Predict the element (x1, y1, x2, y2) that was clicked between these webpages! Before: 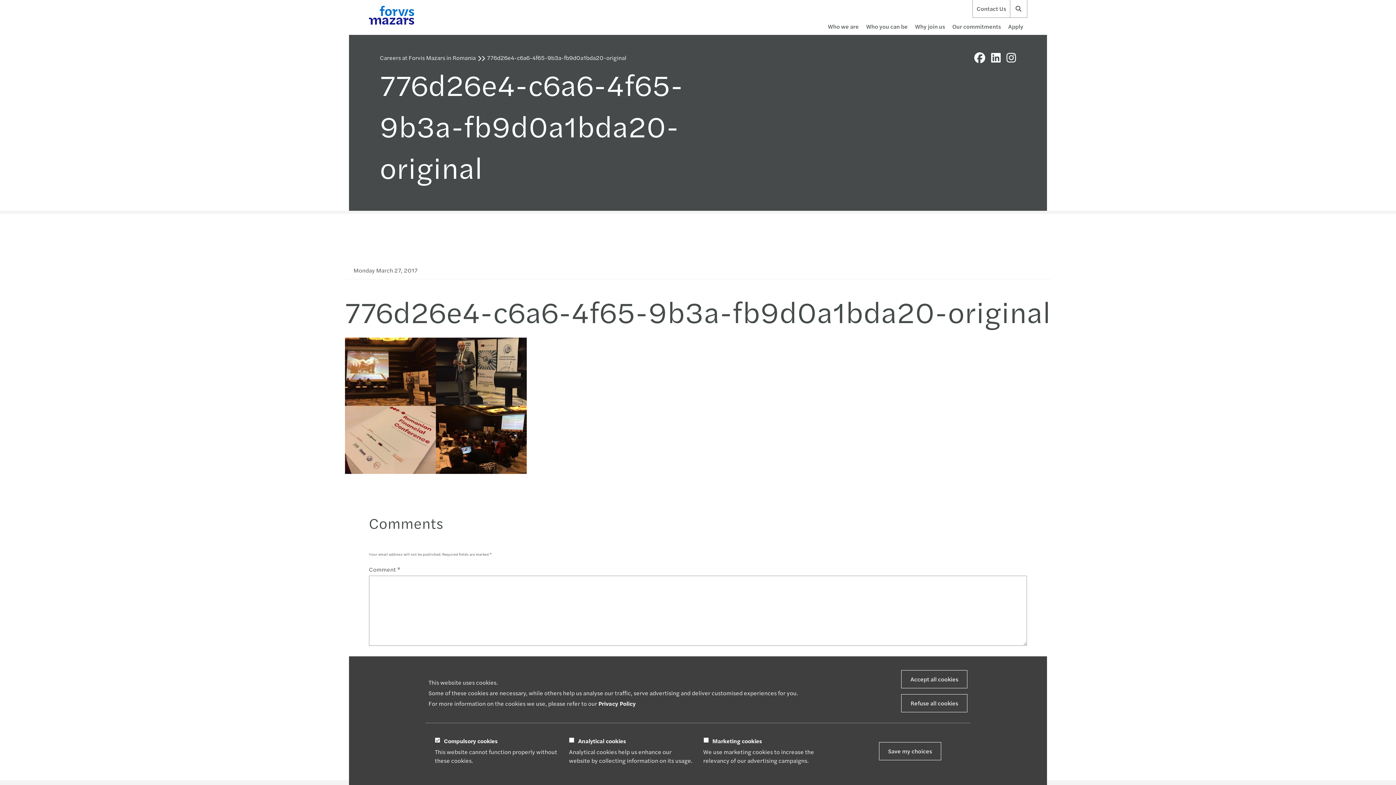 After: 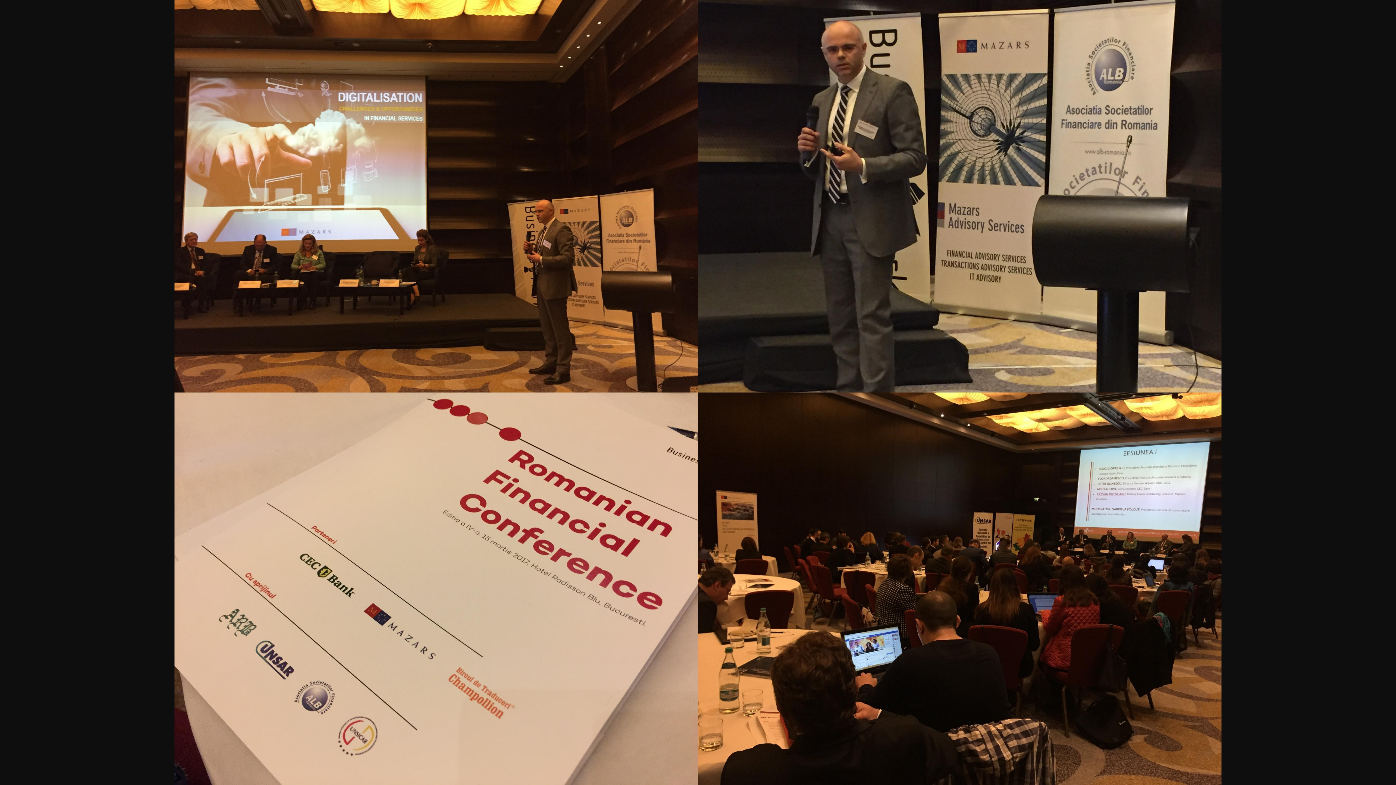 Action: bbox: (344, 400, 526, 409)